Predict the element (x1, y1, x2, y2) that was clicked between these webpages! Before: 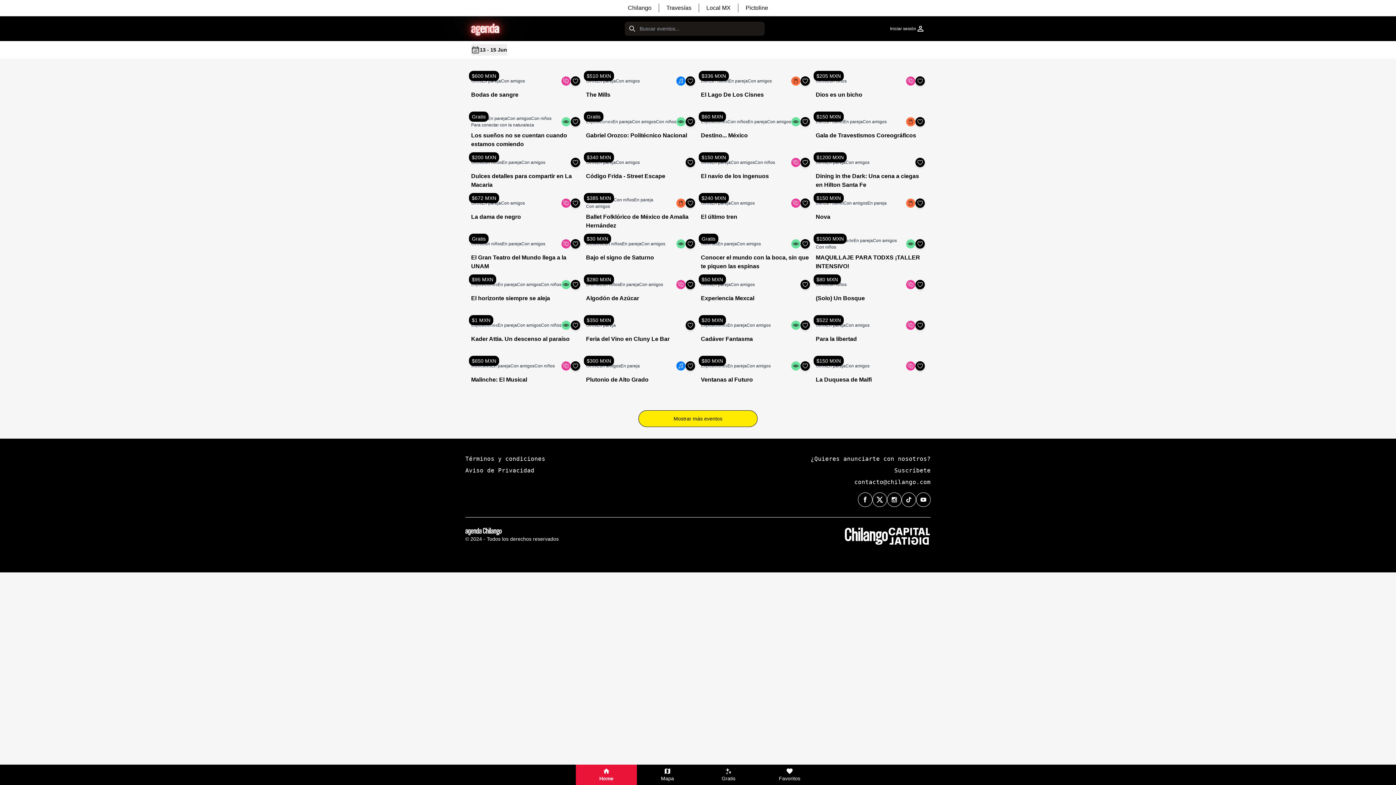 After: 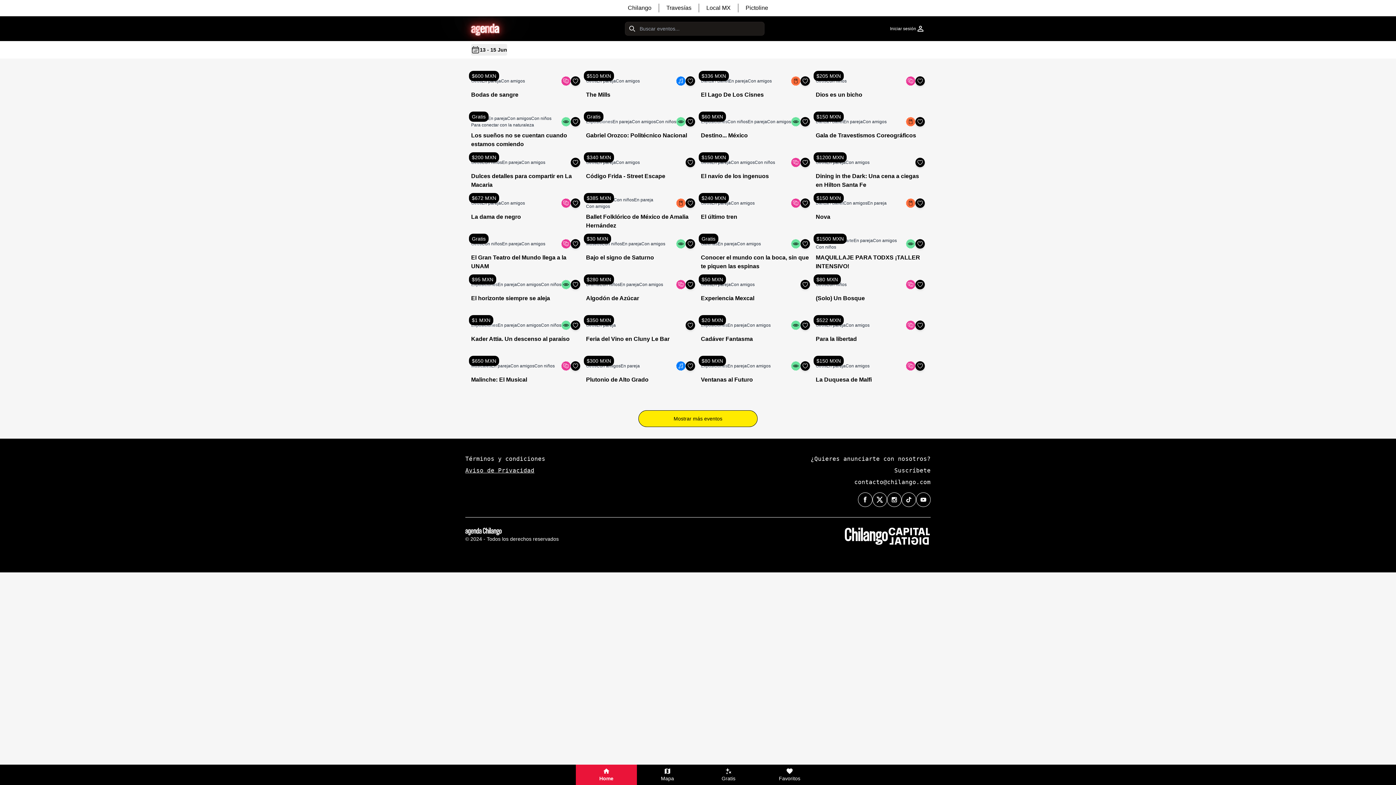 Action: label: Aviso de Privacidad bbox: (465, 534, 534, 541)